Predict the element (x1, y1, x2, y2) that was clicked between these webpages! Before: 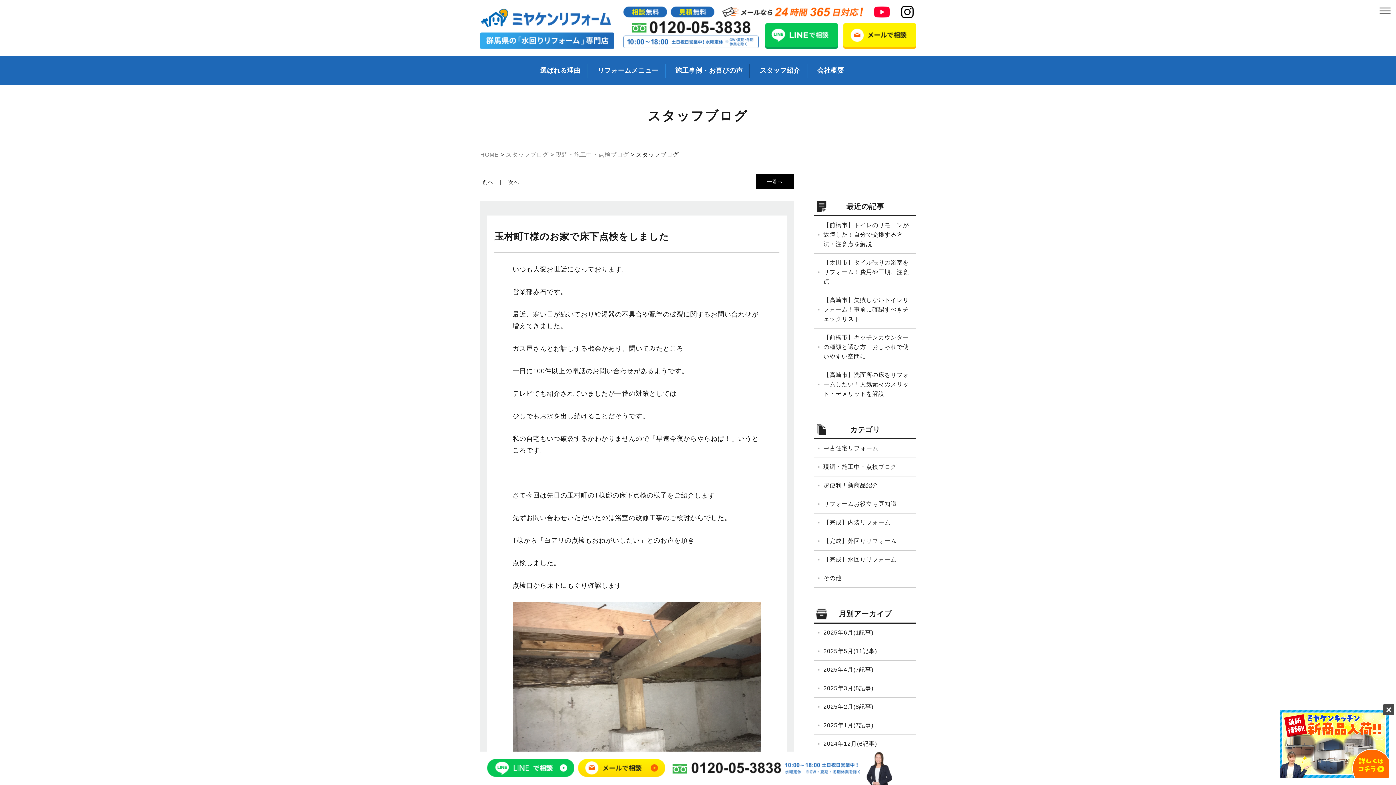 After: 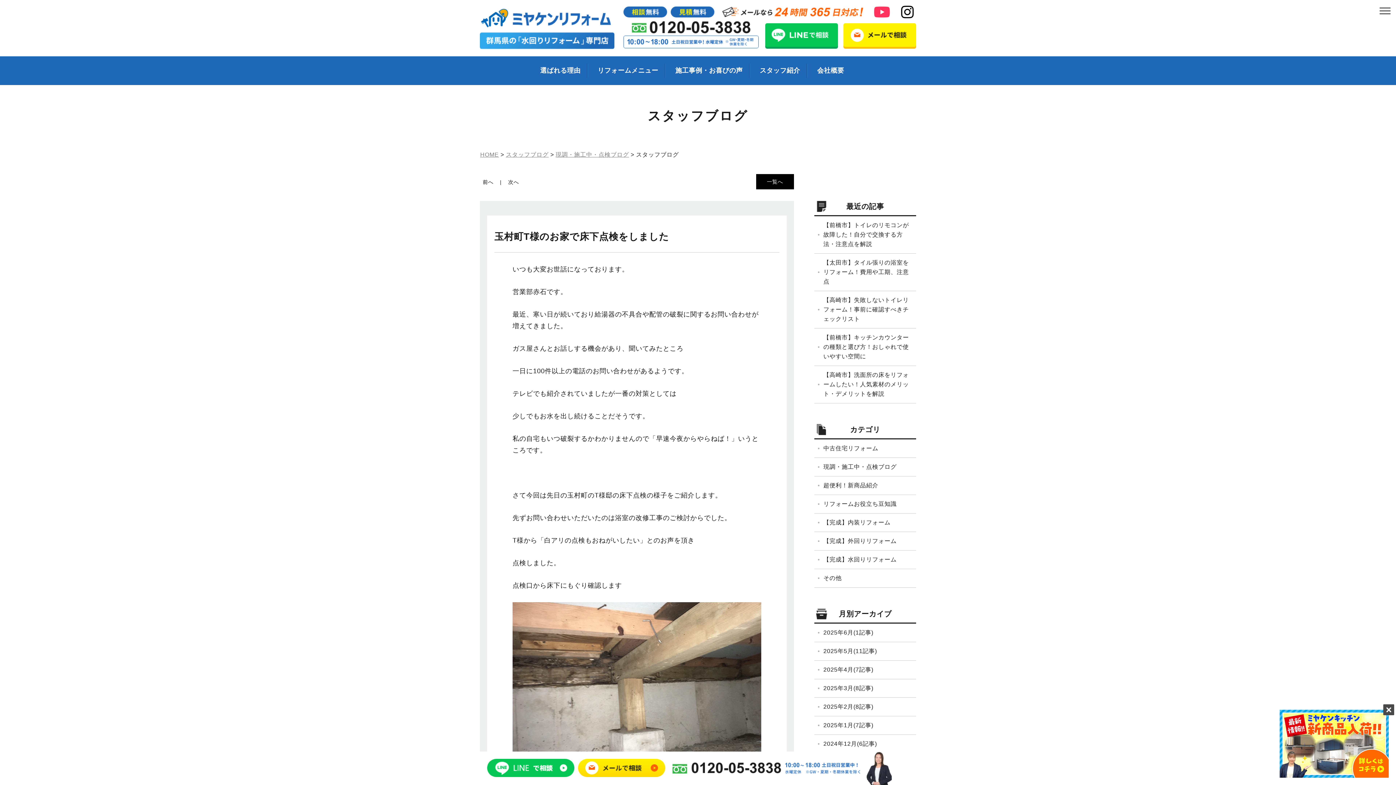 Action: bbox: (871, 12, 893, 18)